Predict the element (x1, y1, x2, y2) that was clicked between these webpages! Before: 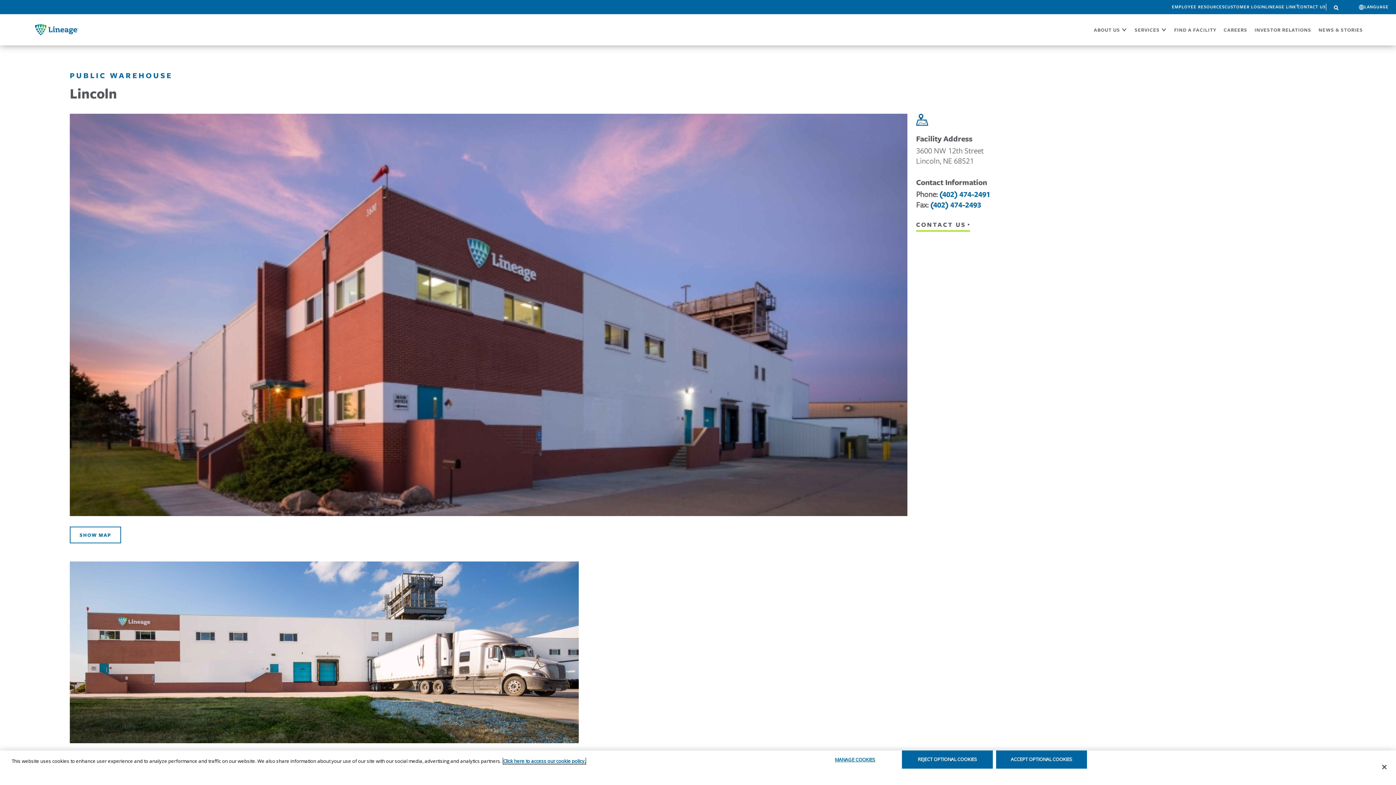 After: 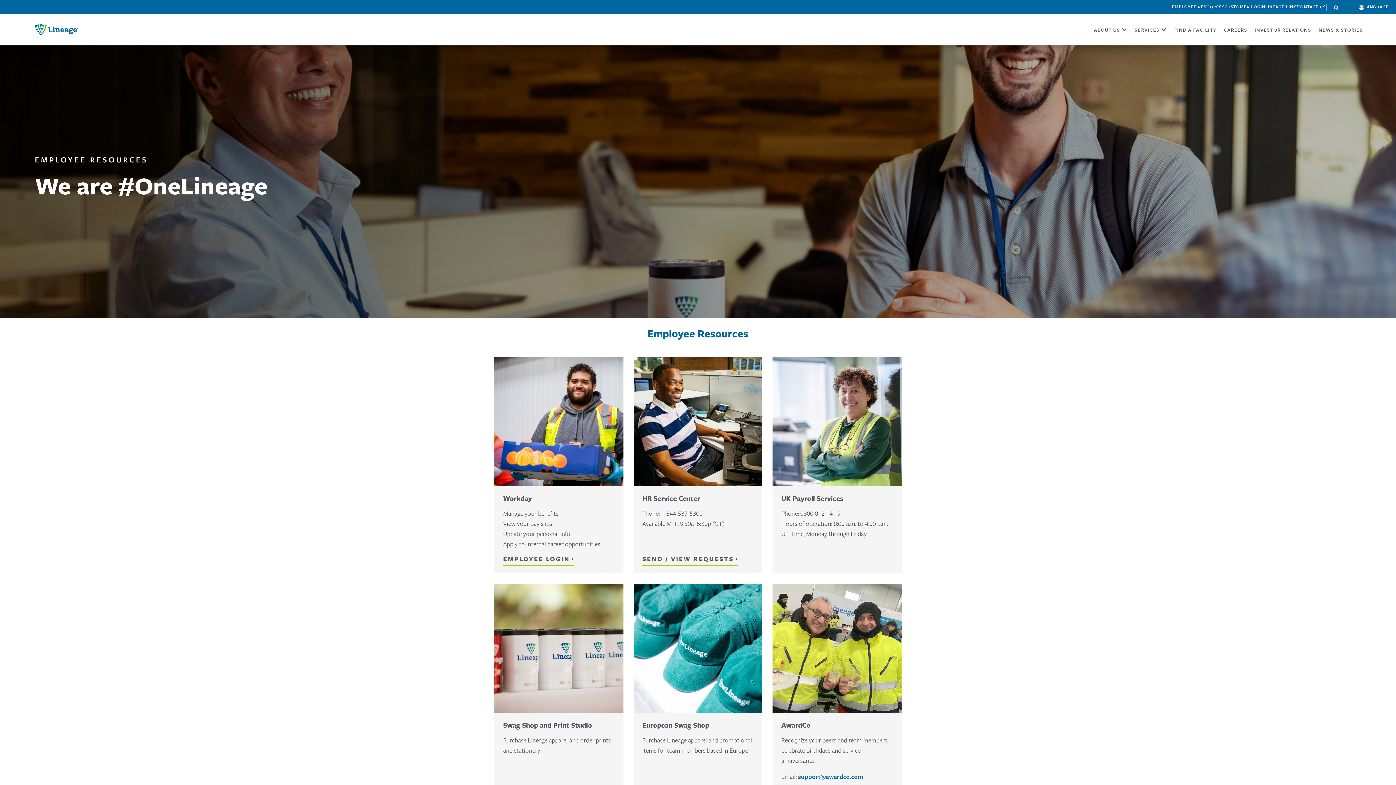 Action: label: EMPLOYEE RESOURCES bbox: (1172, 4, 1224, 9)